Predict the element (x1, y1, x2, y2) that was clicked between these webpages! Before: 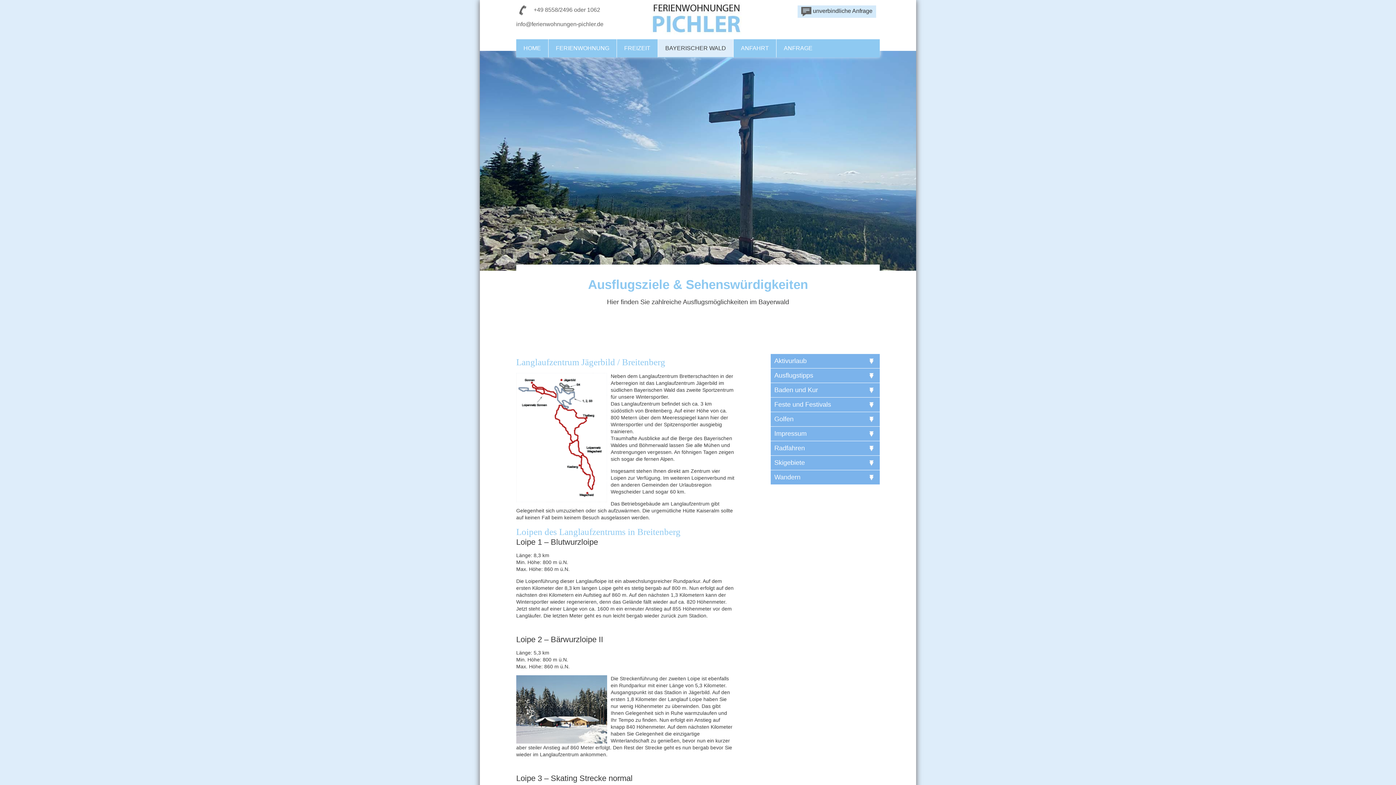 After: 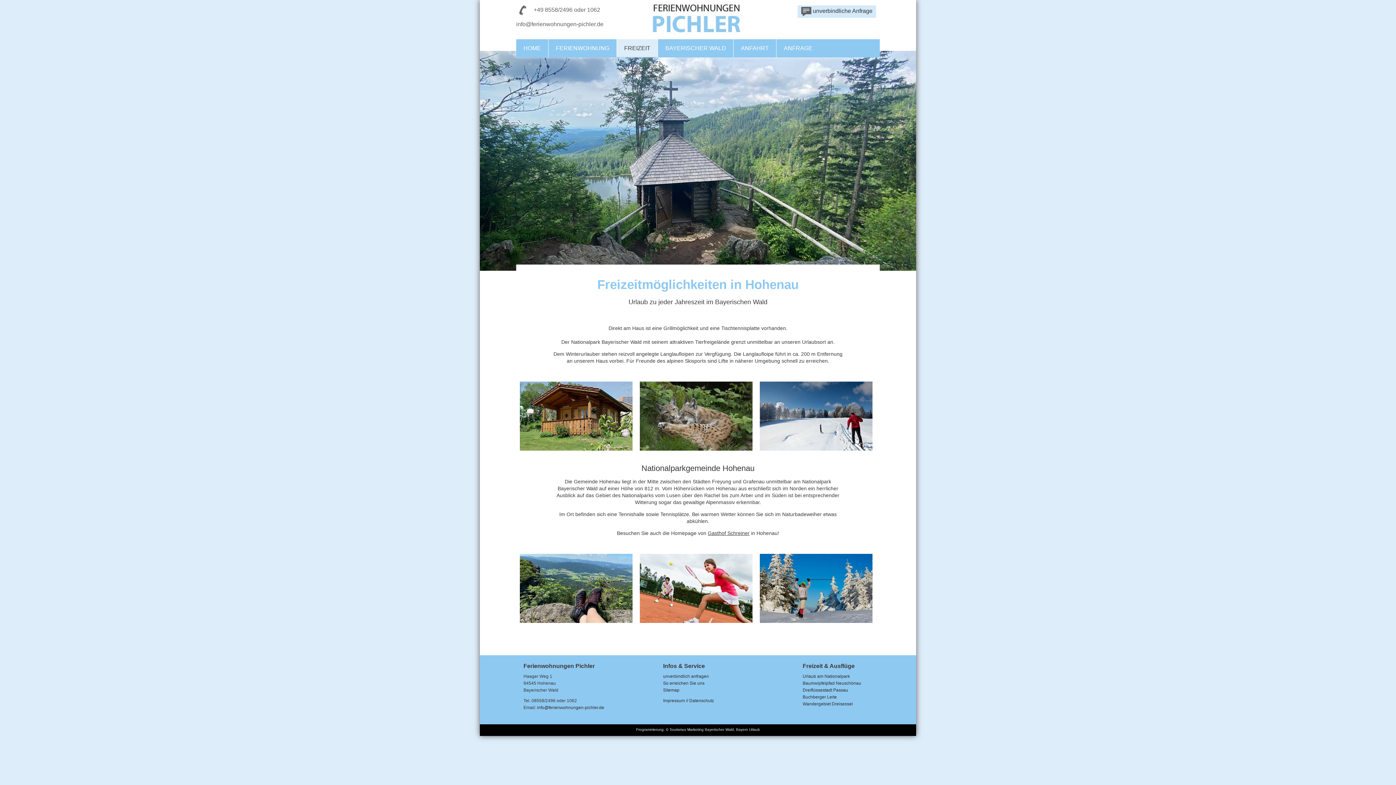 Action: label: FREIZEIT bbox: (617, 39, 657, 57)